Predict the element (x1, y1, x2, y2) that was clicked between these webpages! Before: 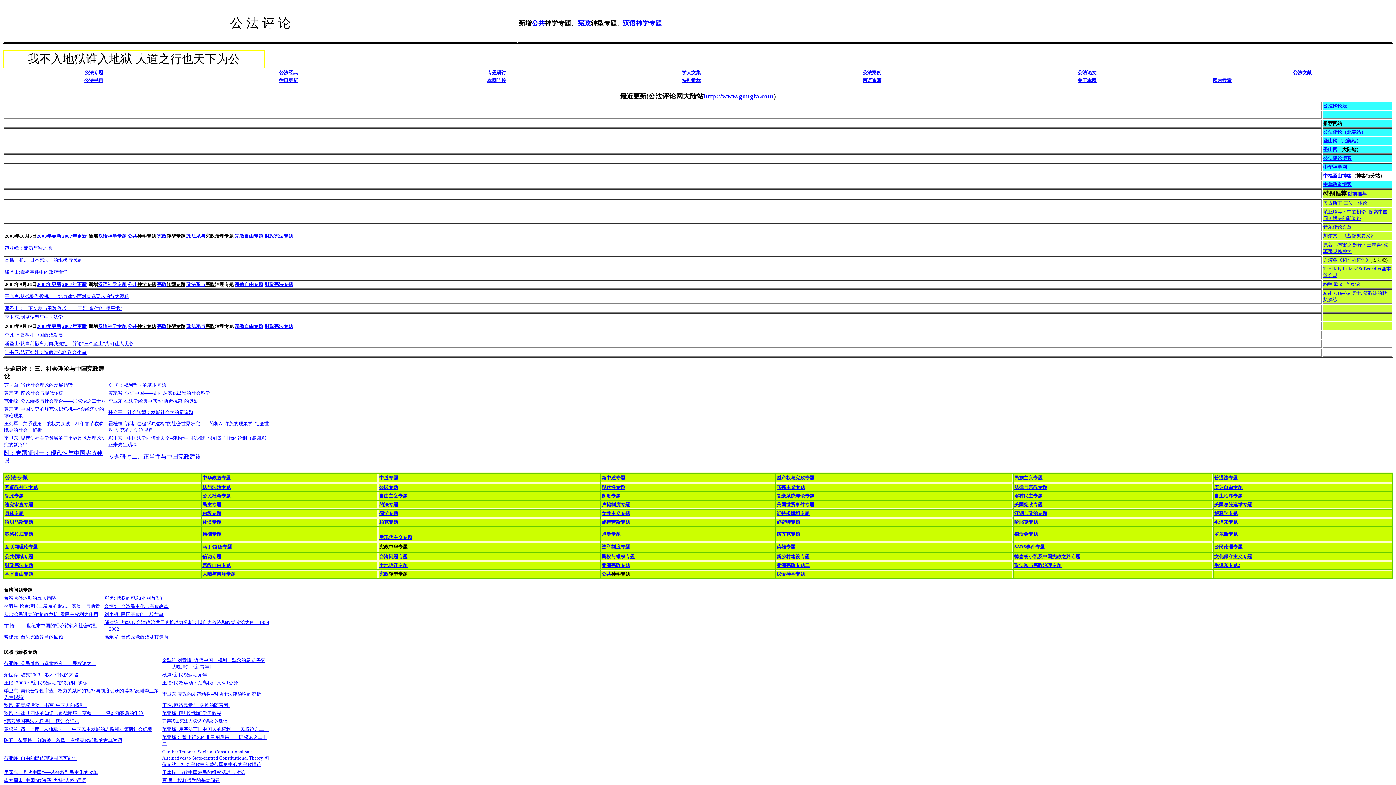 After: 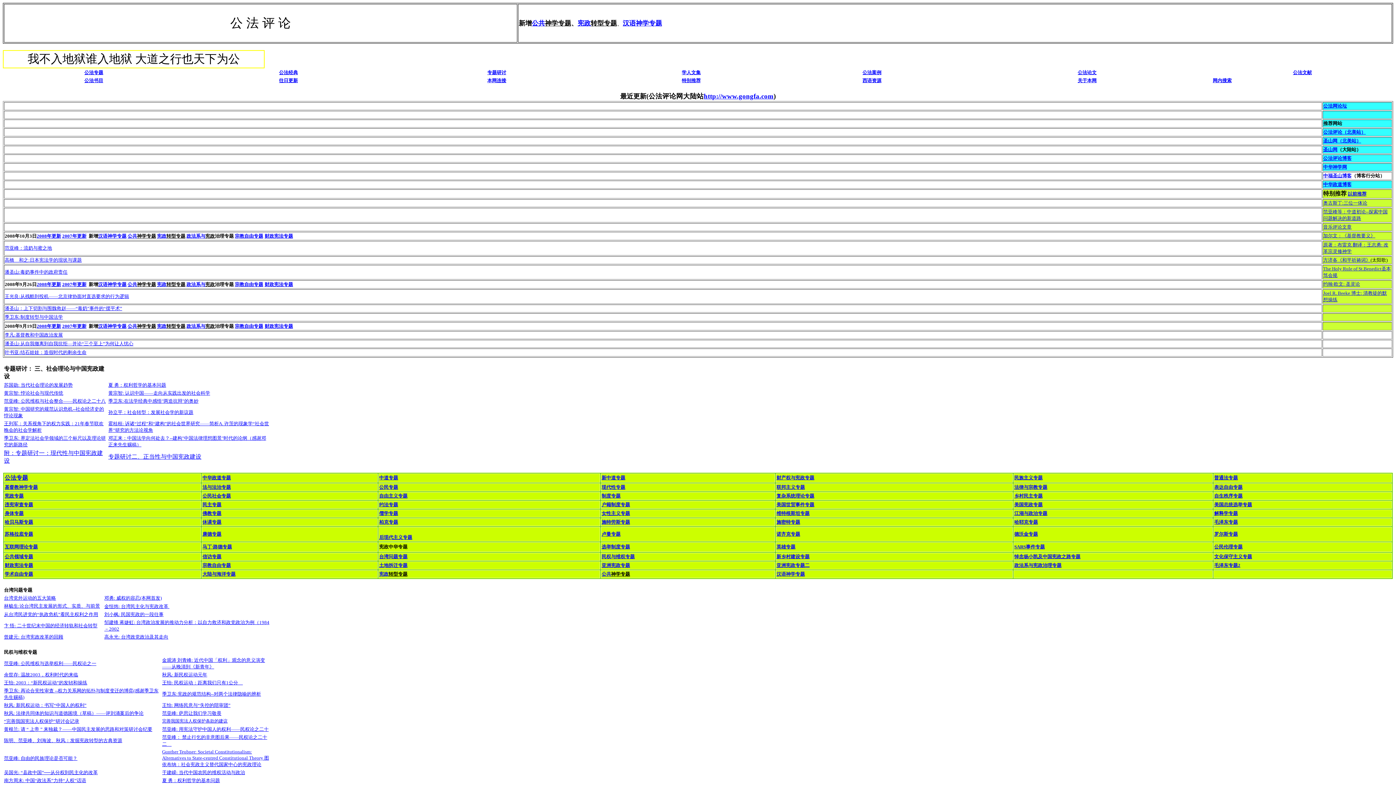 Action: bbox: (704, 92, 773, 100) label: http://www.gongfa.com